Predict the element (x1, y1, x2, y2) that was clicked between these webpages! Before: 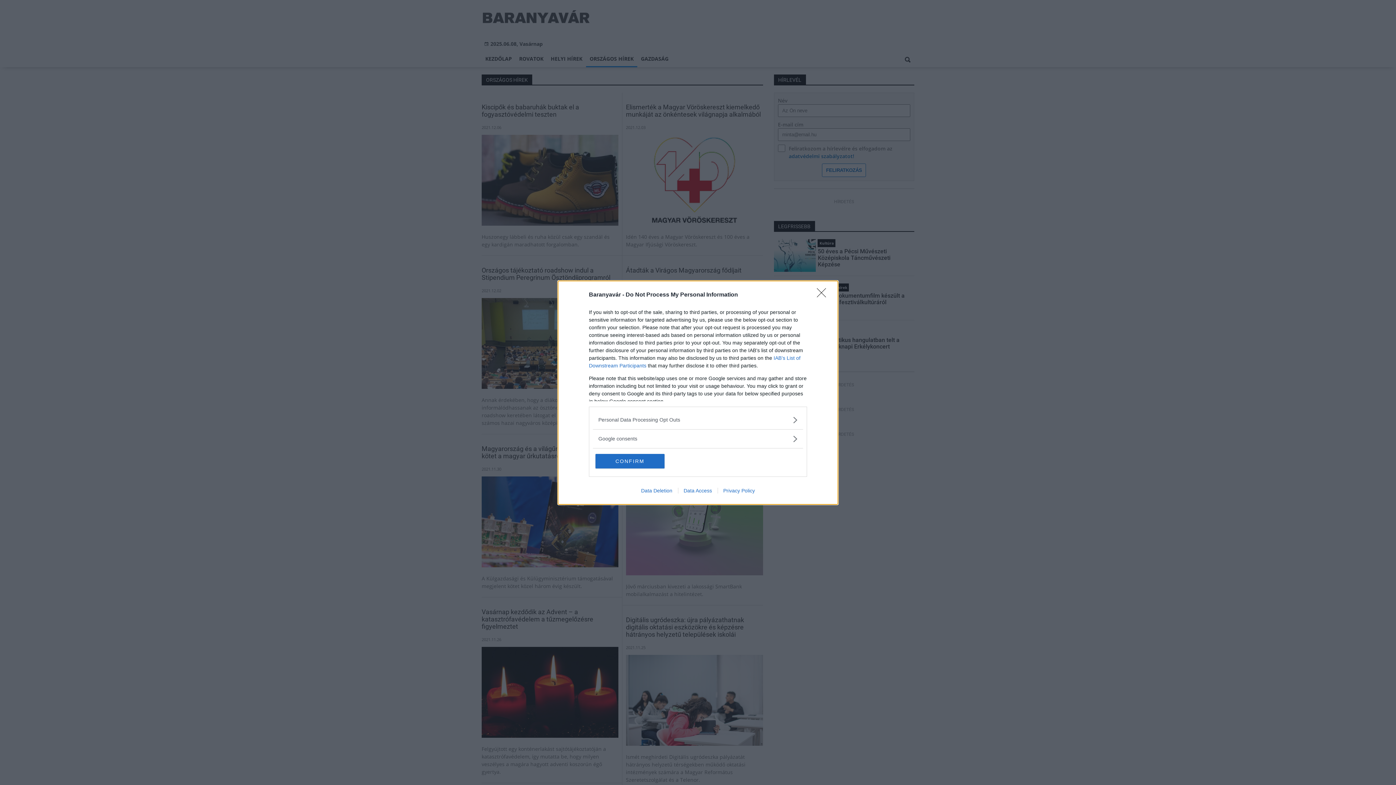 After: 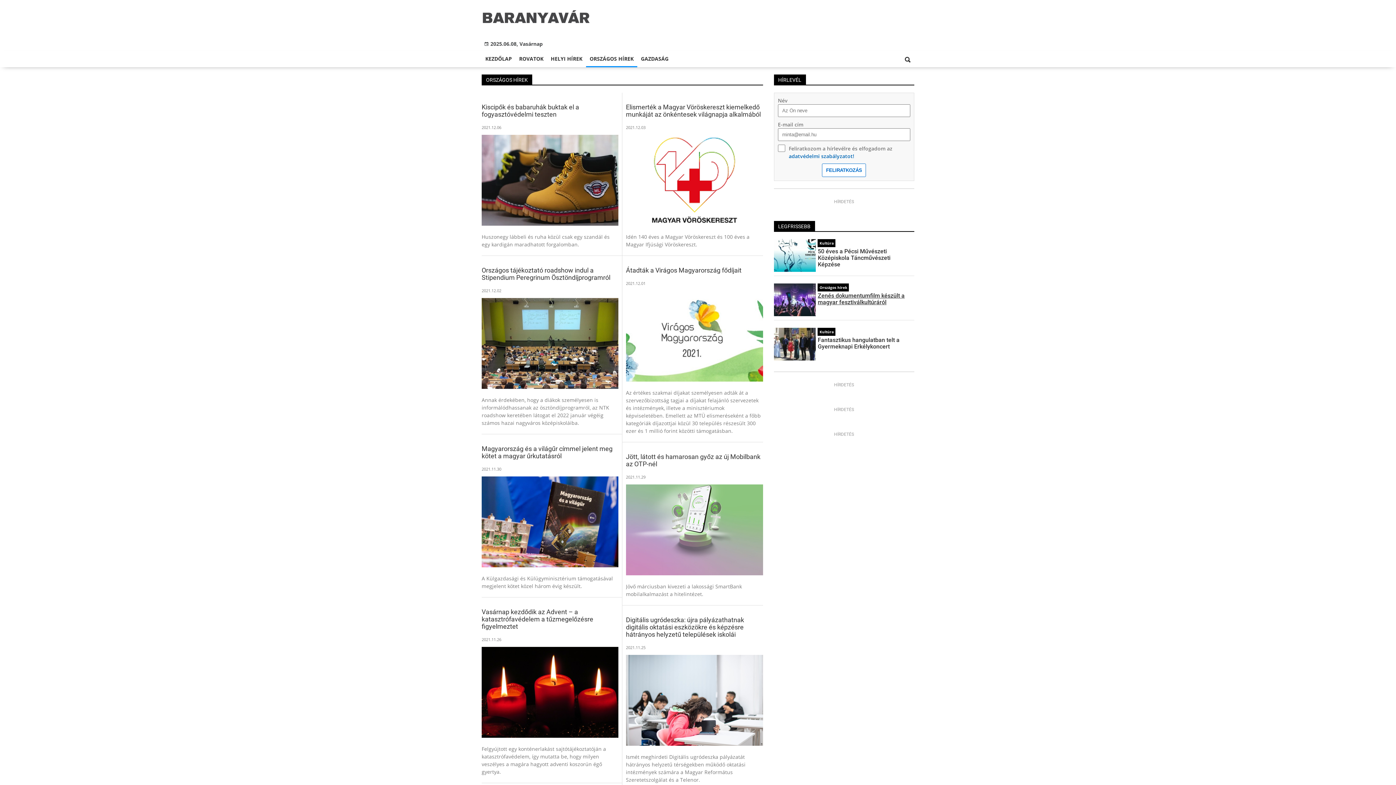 Action: label: Close bbox: (817, 288, 830, 302)